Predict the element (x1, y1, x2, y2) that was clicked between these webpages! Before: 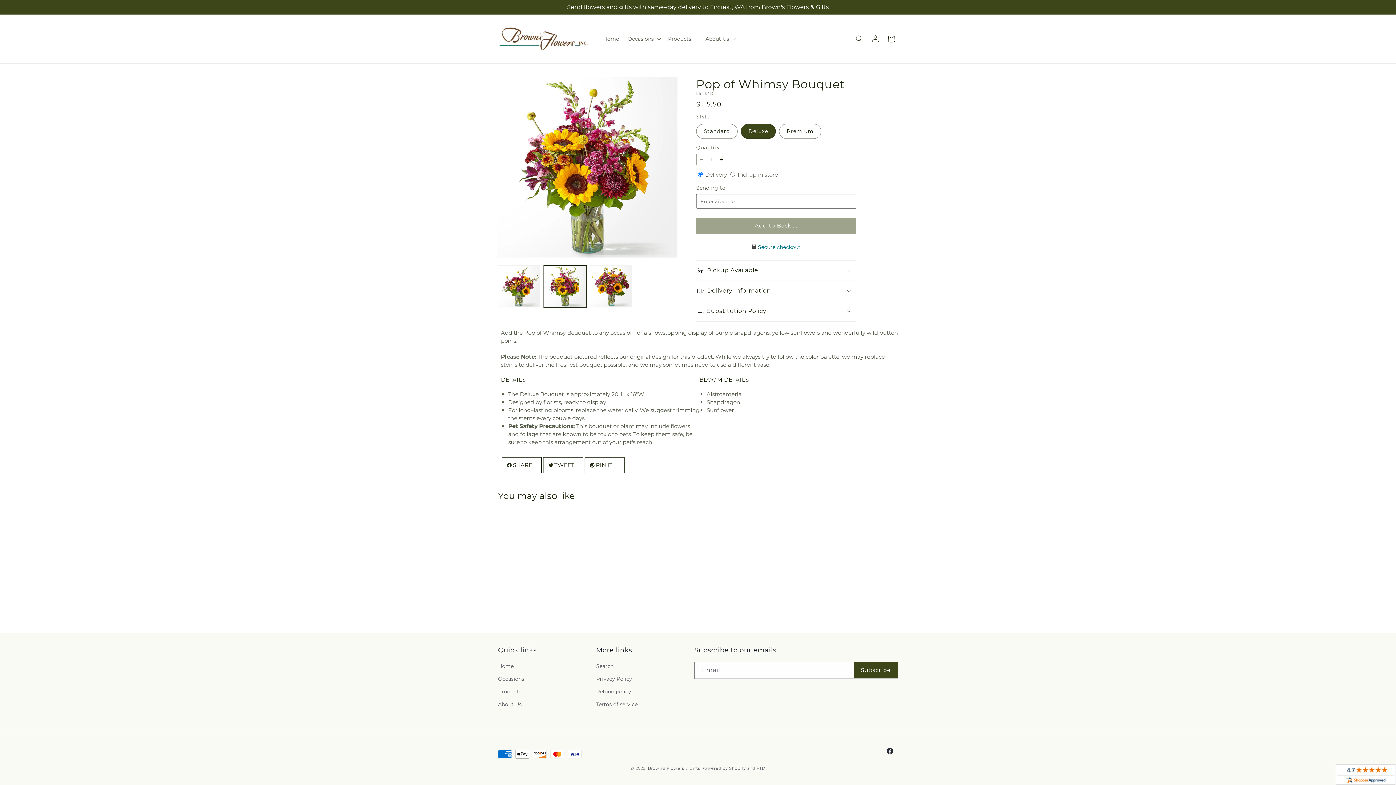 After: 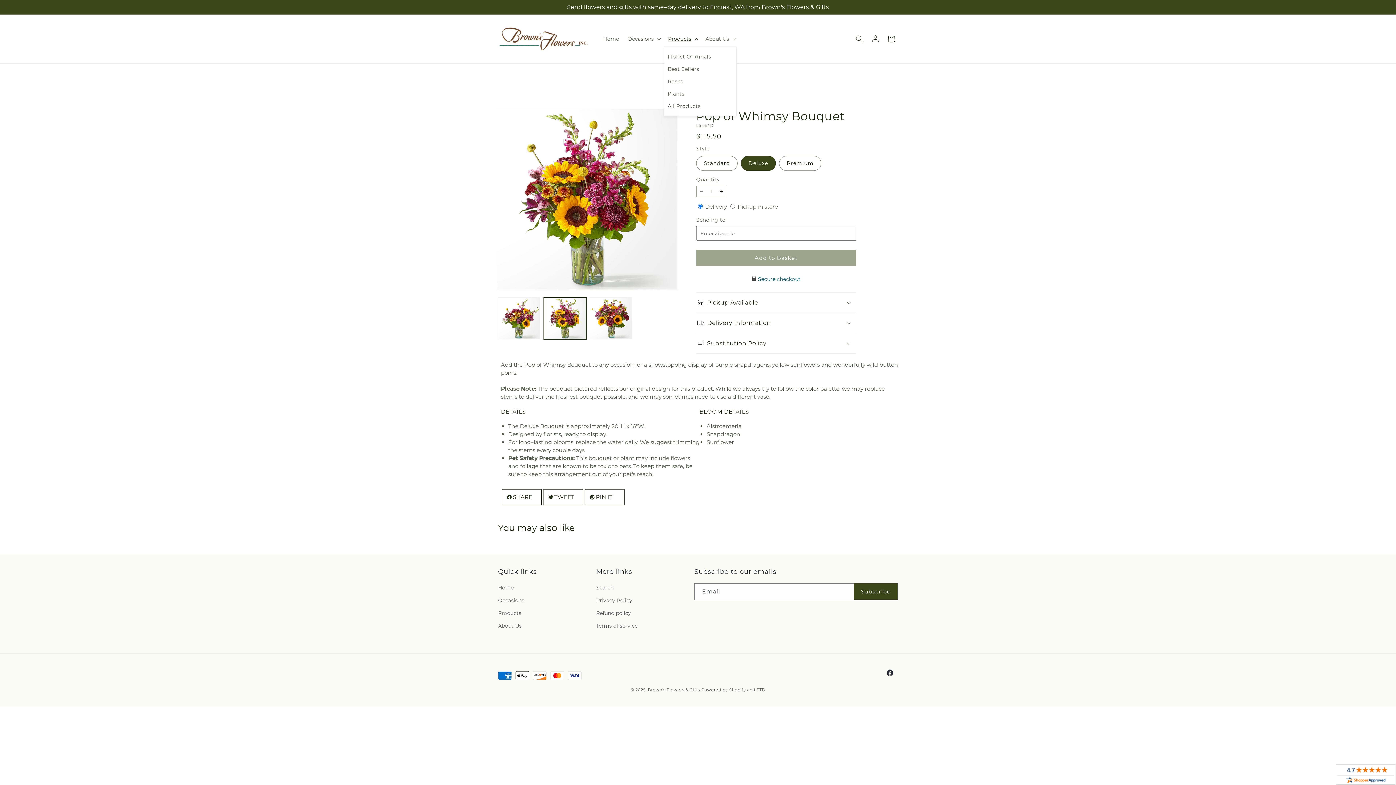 Action: label: Products bbox: (663, 31, 701, 46)